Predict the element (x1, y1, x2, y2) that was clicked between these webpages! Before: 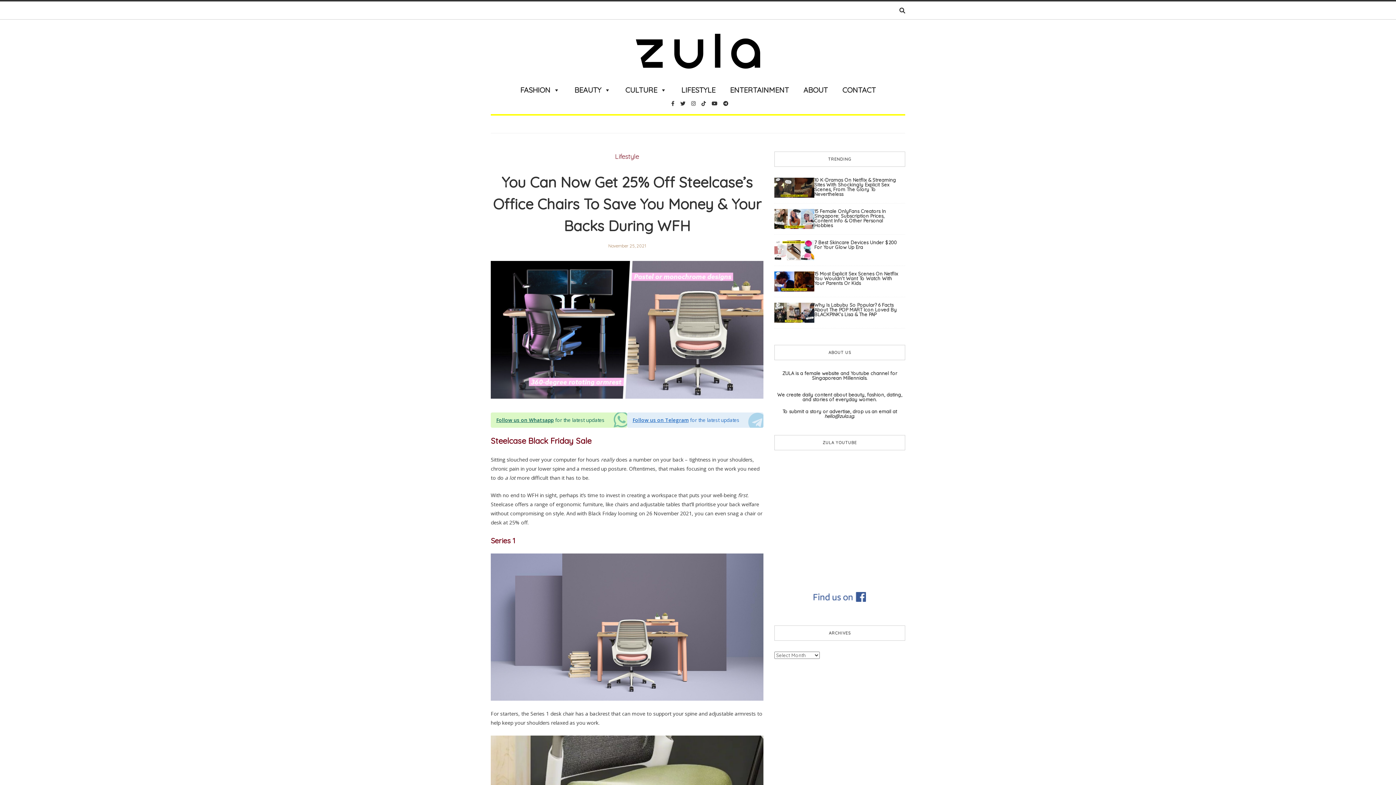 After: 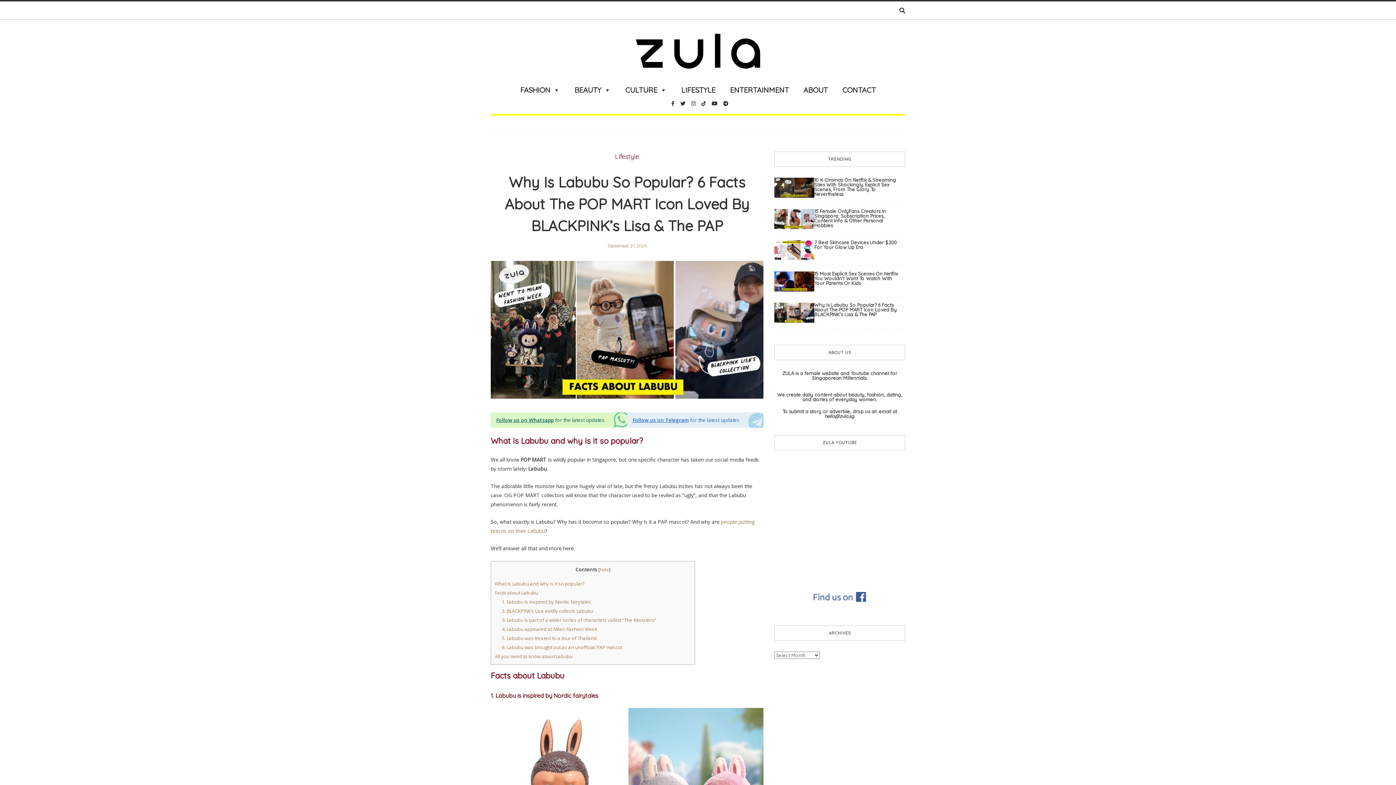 Action: label: Why Is Labubu So Popular? 6 Facts About The POP MART Icon Loved By BLACKPINK’s Lisa & The PAP bbox: (814, 302, 897, 317)